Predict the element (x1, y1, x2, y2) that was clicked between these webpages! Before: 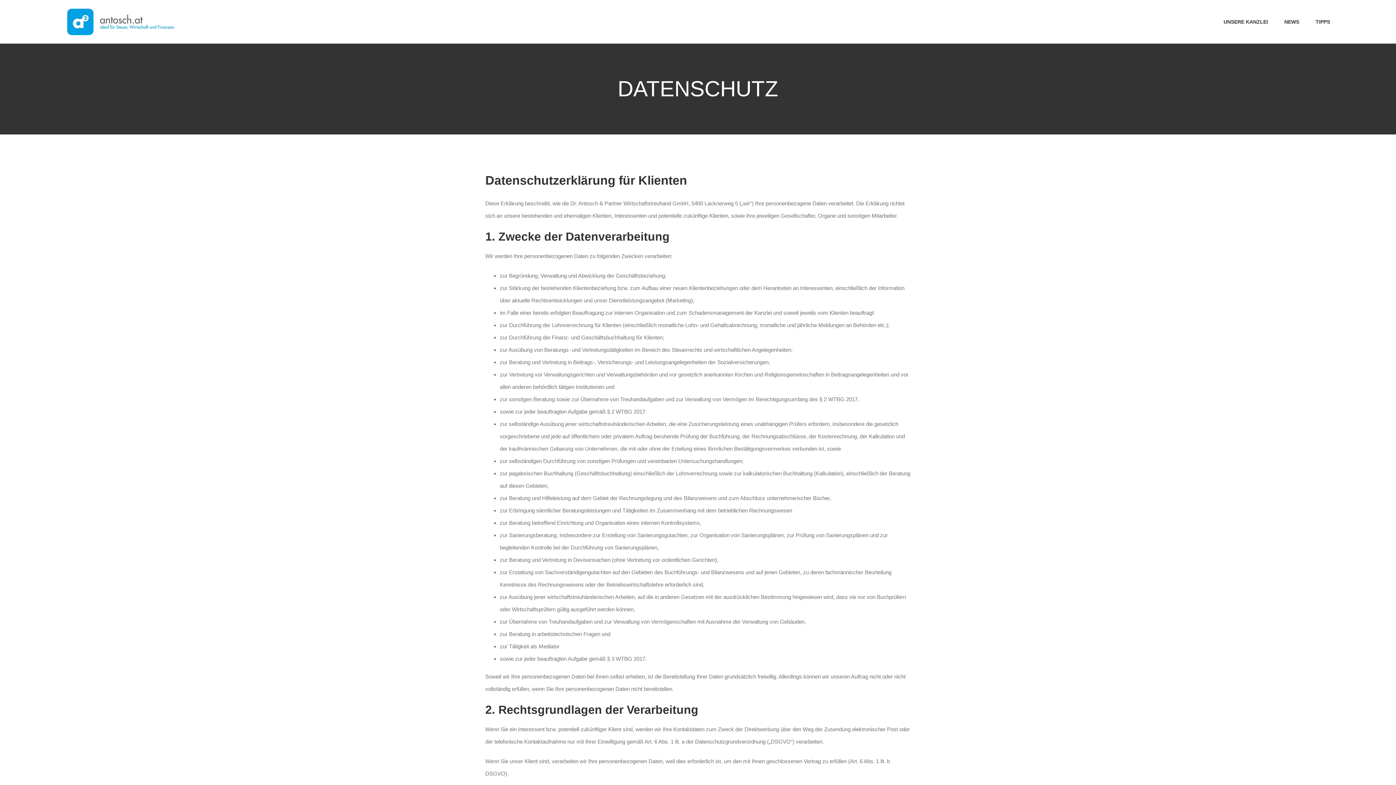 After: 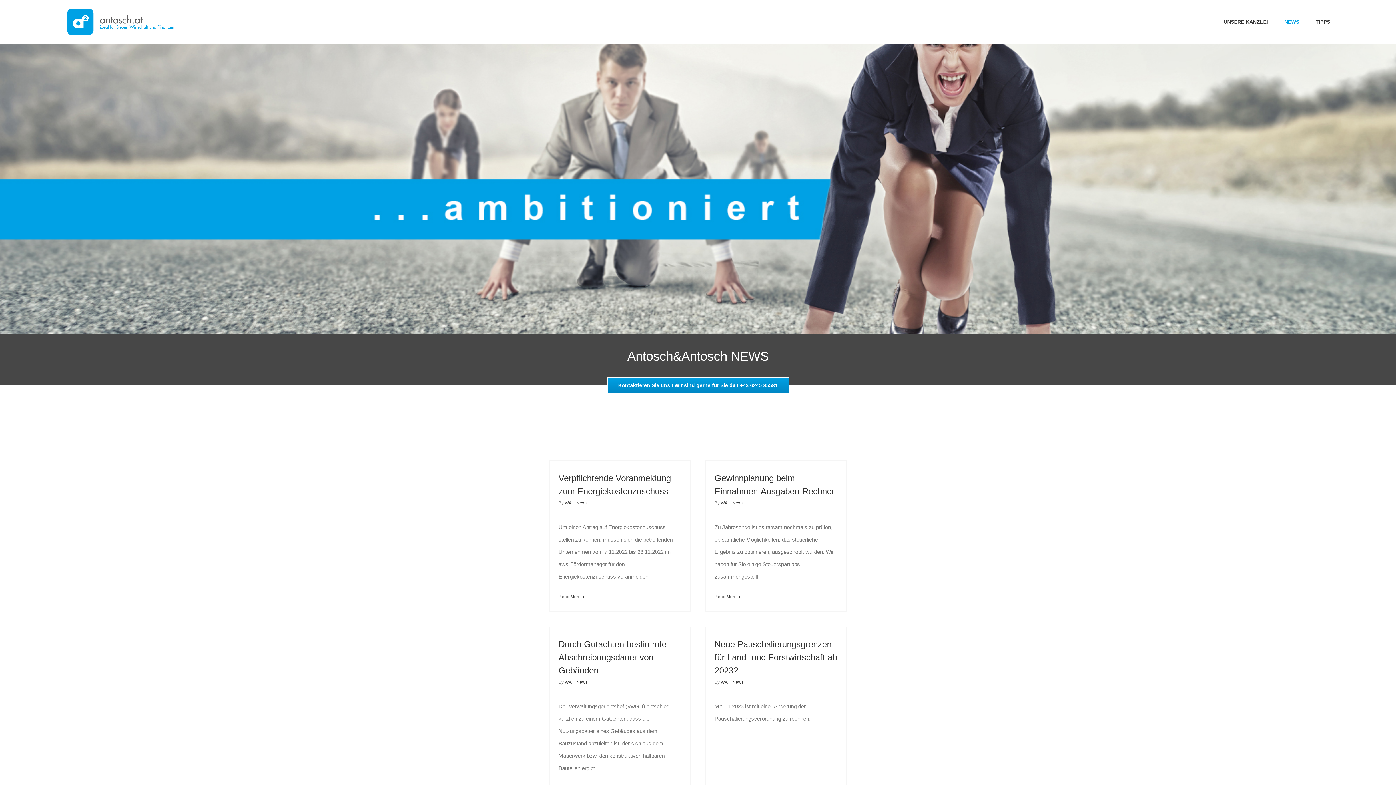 Action: bbox: (1284, 0, 1299, 43) label: NEWS